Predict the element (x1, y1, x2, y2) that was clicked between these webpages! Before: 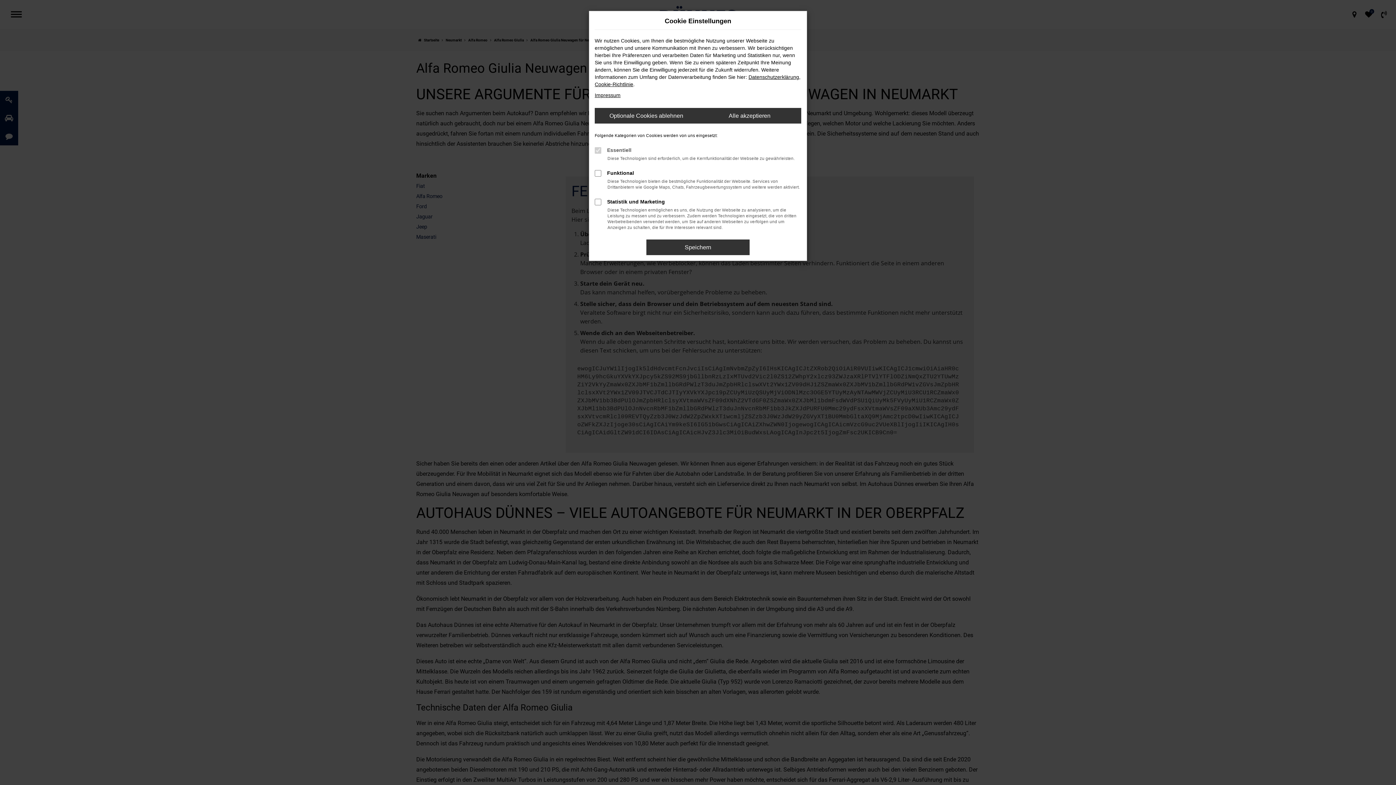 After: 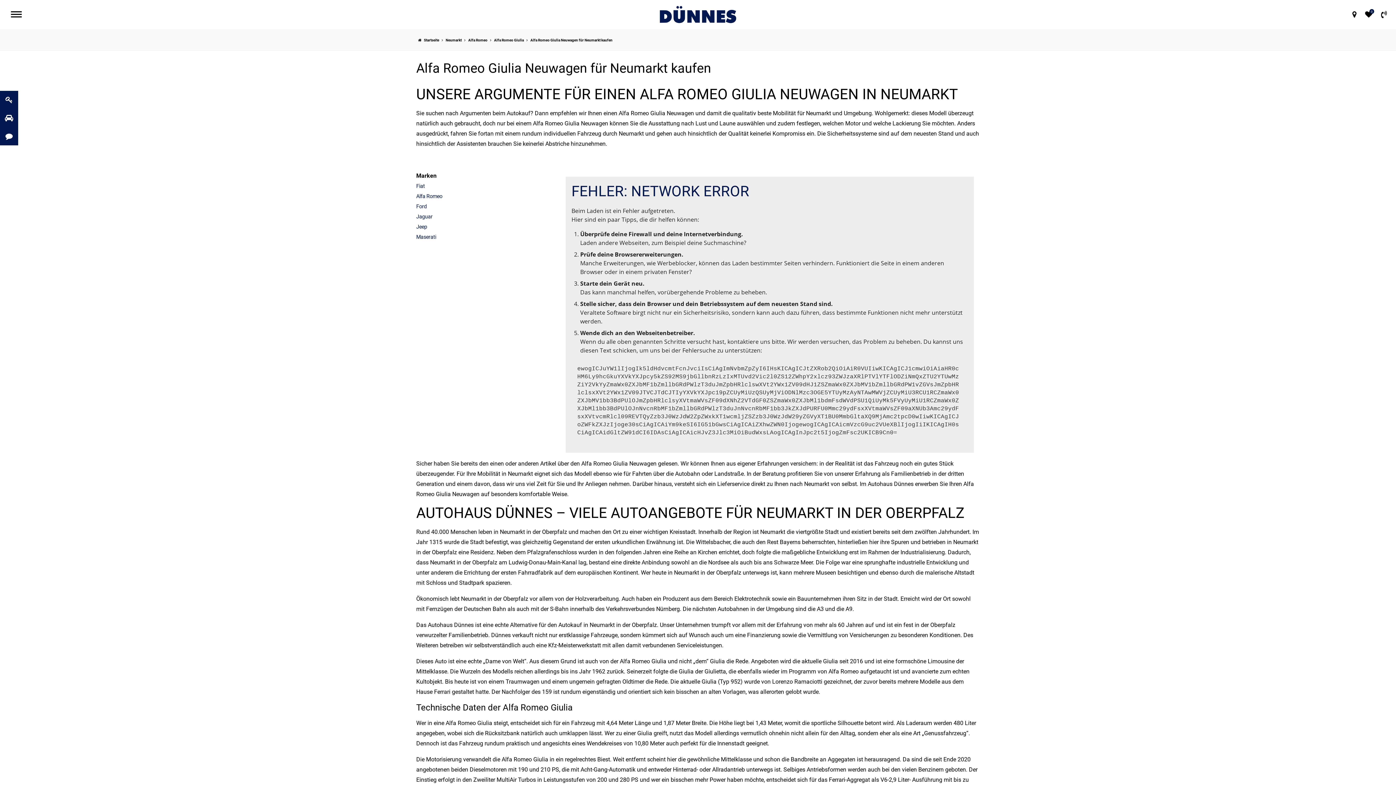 Action: bbox: (698, 108, 801, 123) label: Alle akzeptieren